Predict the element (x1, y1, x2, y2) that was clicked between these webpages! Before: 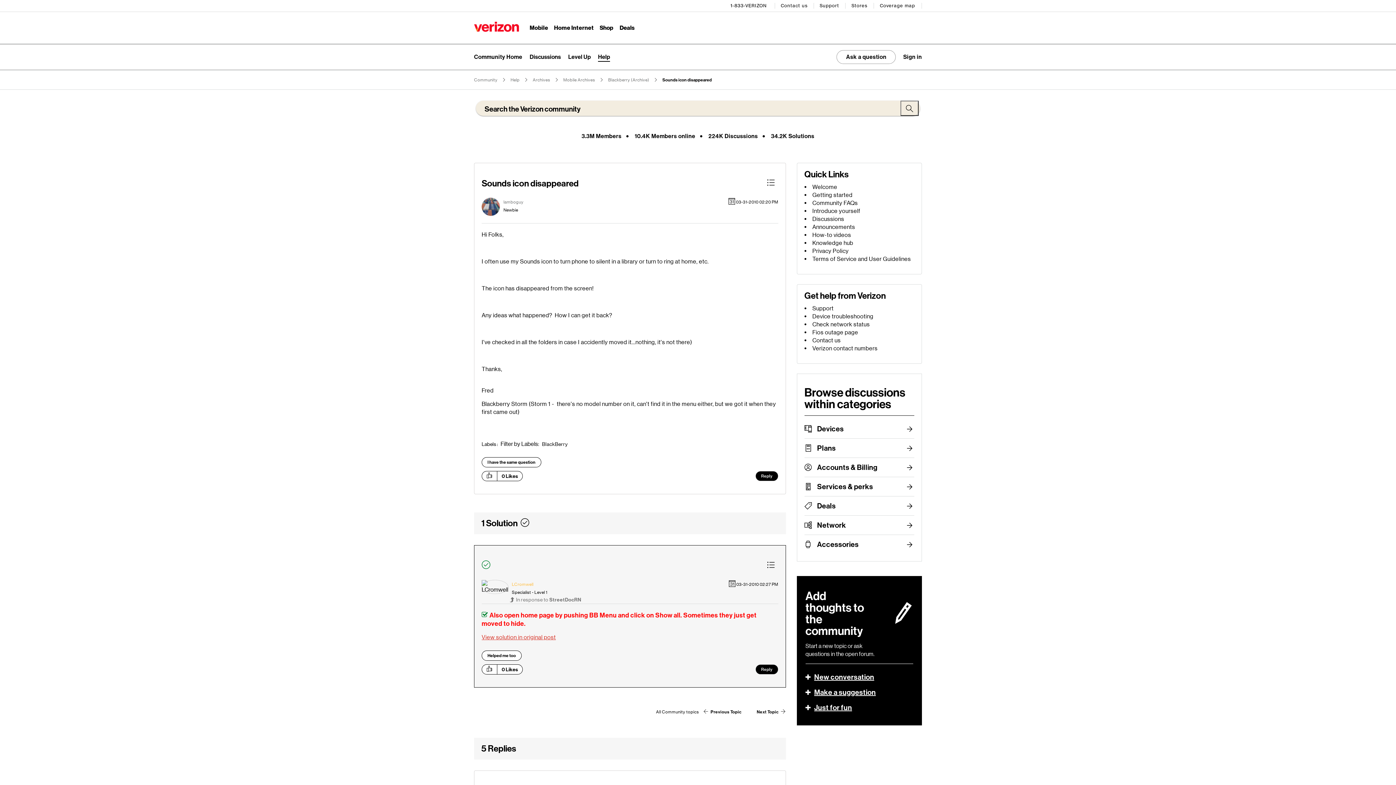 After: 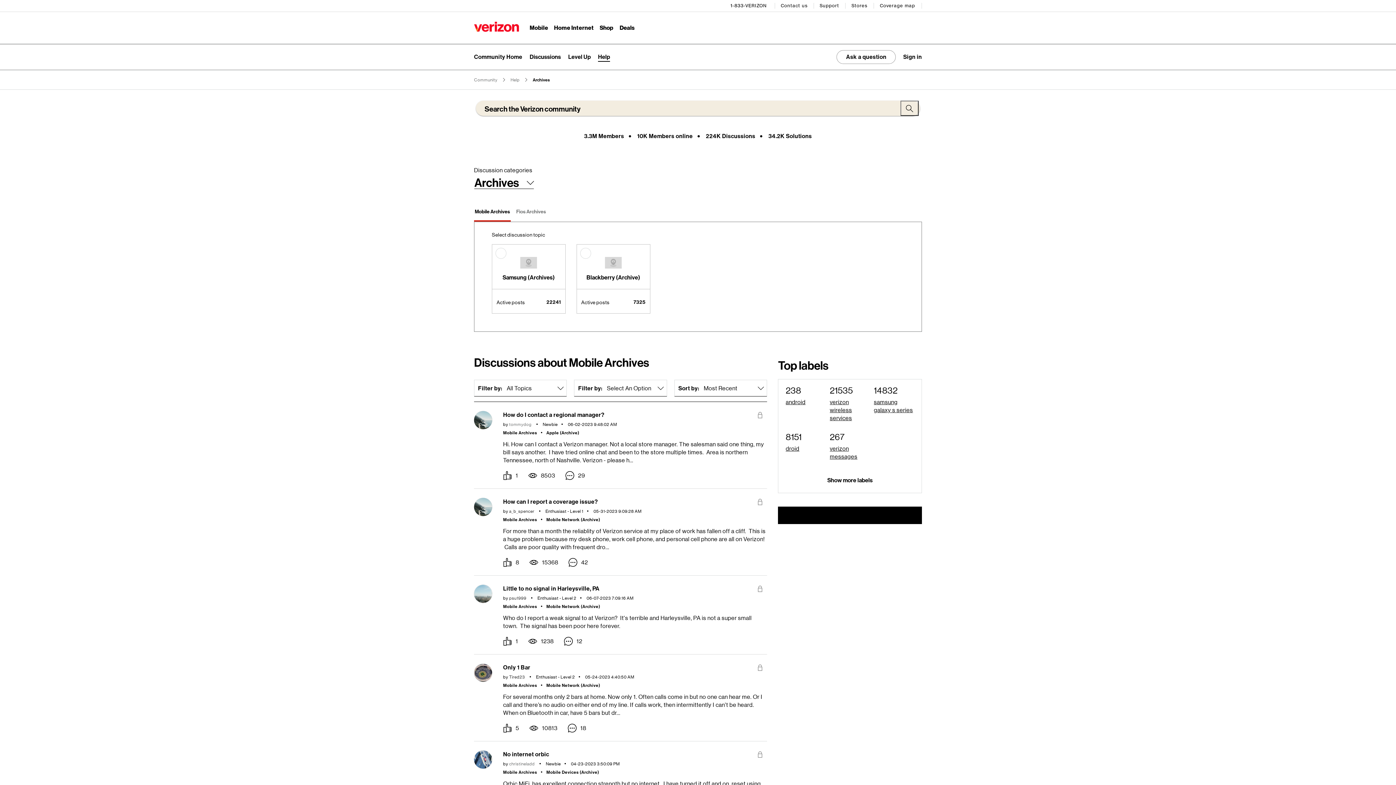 Action: bbox: (532, 77, 550, 82) label: Archives